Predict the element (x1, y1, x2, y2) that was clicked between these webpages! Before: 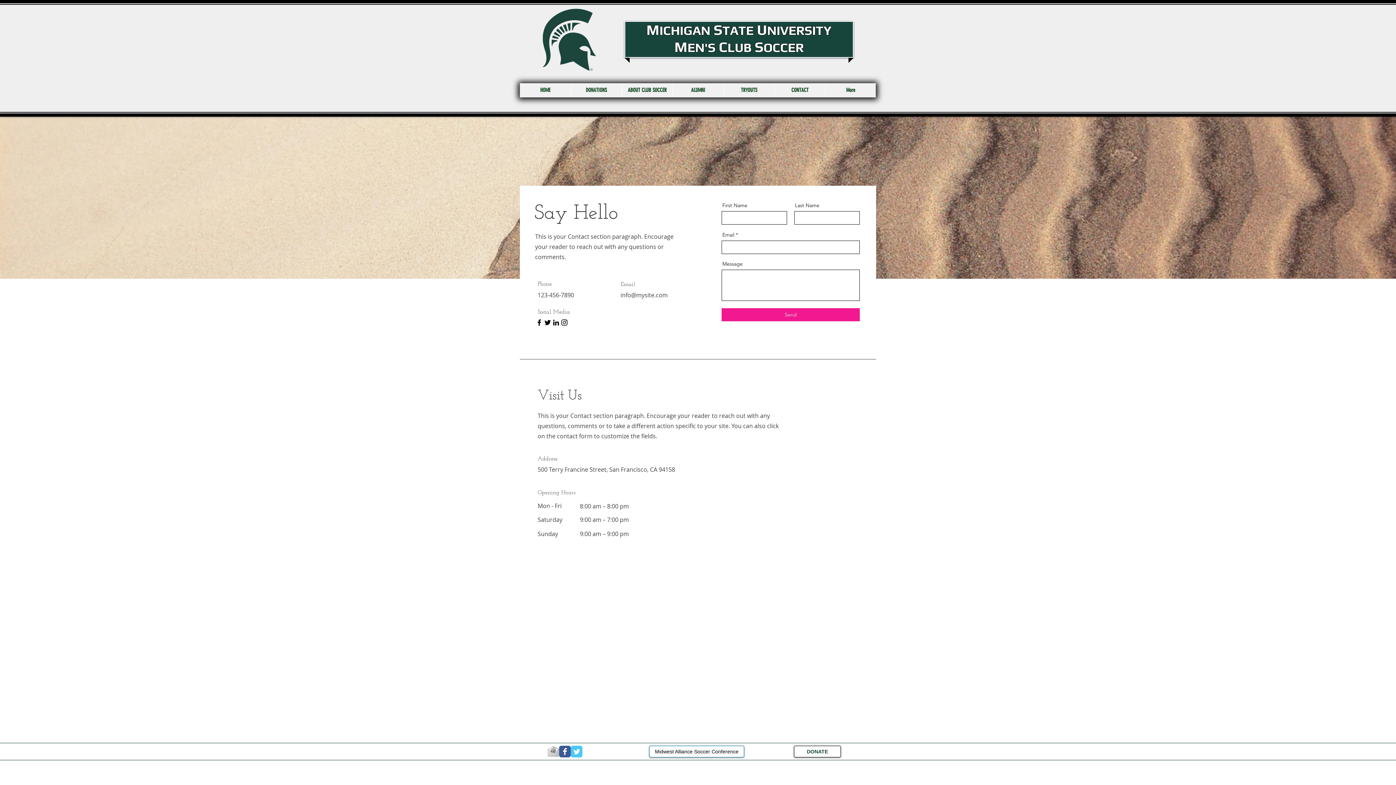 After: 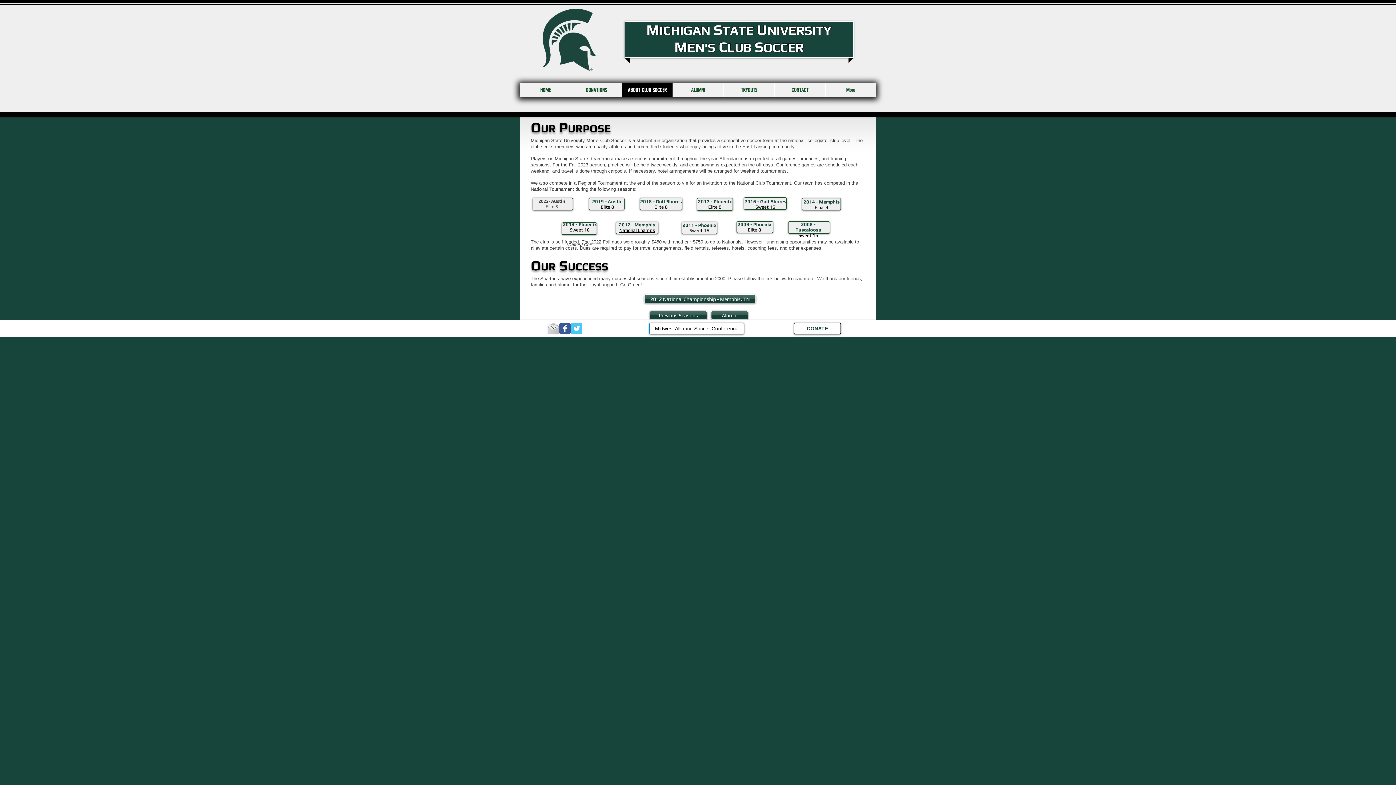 Action: label: ABOUT CLUB SOCCER bbox: (621, 83, 672, 97)